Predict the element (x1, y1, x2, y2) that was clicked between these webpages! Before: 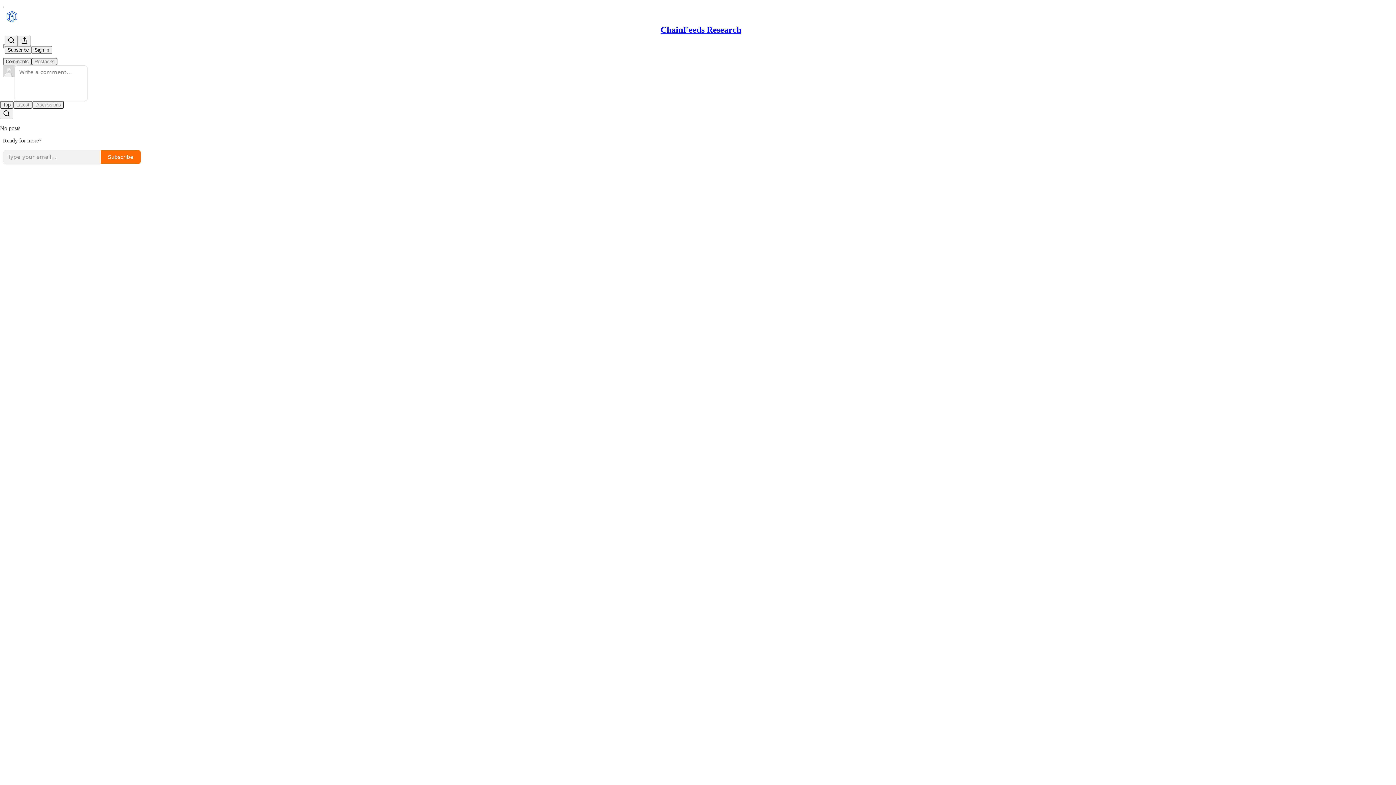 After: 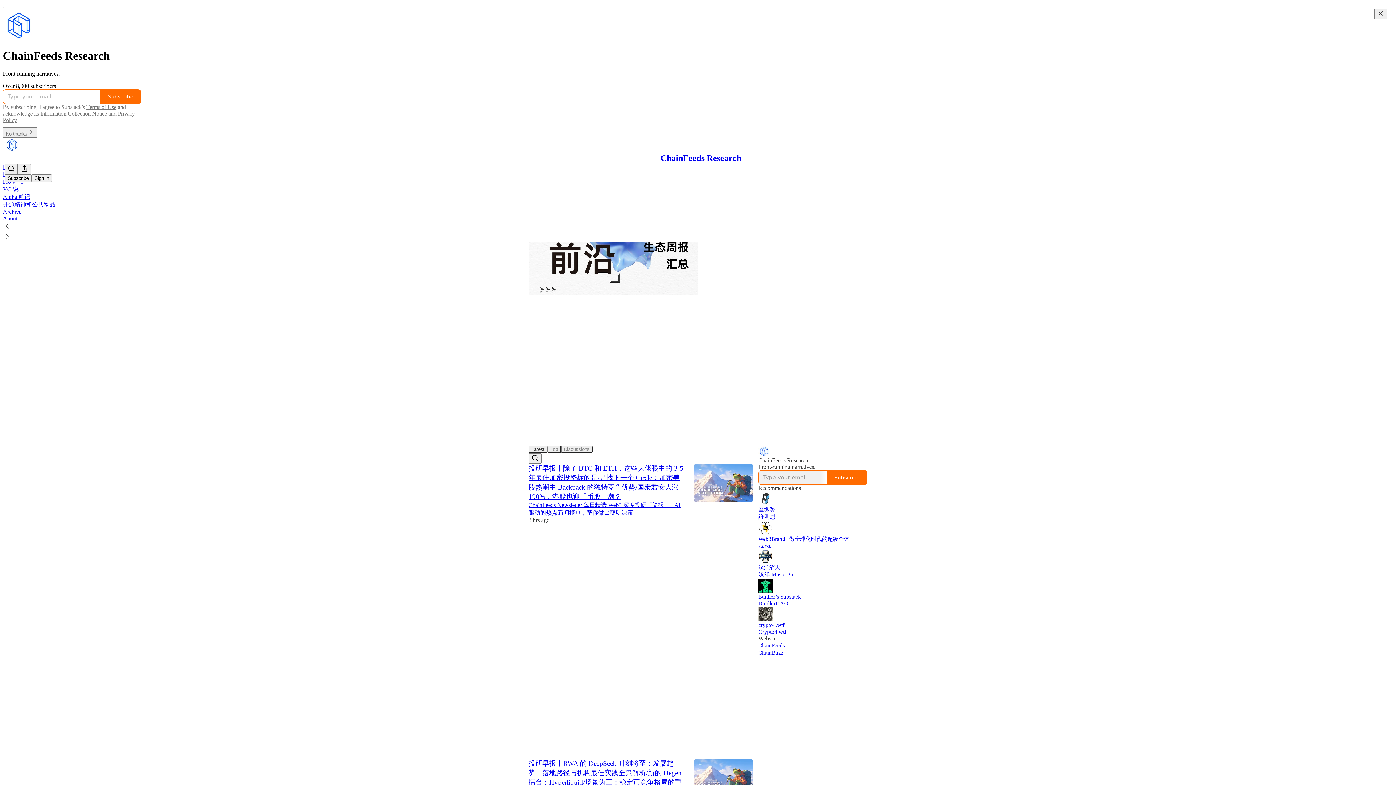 Action: bbox: (4, 9, 1399, 24)